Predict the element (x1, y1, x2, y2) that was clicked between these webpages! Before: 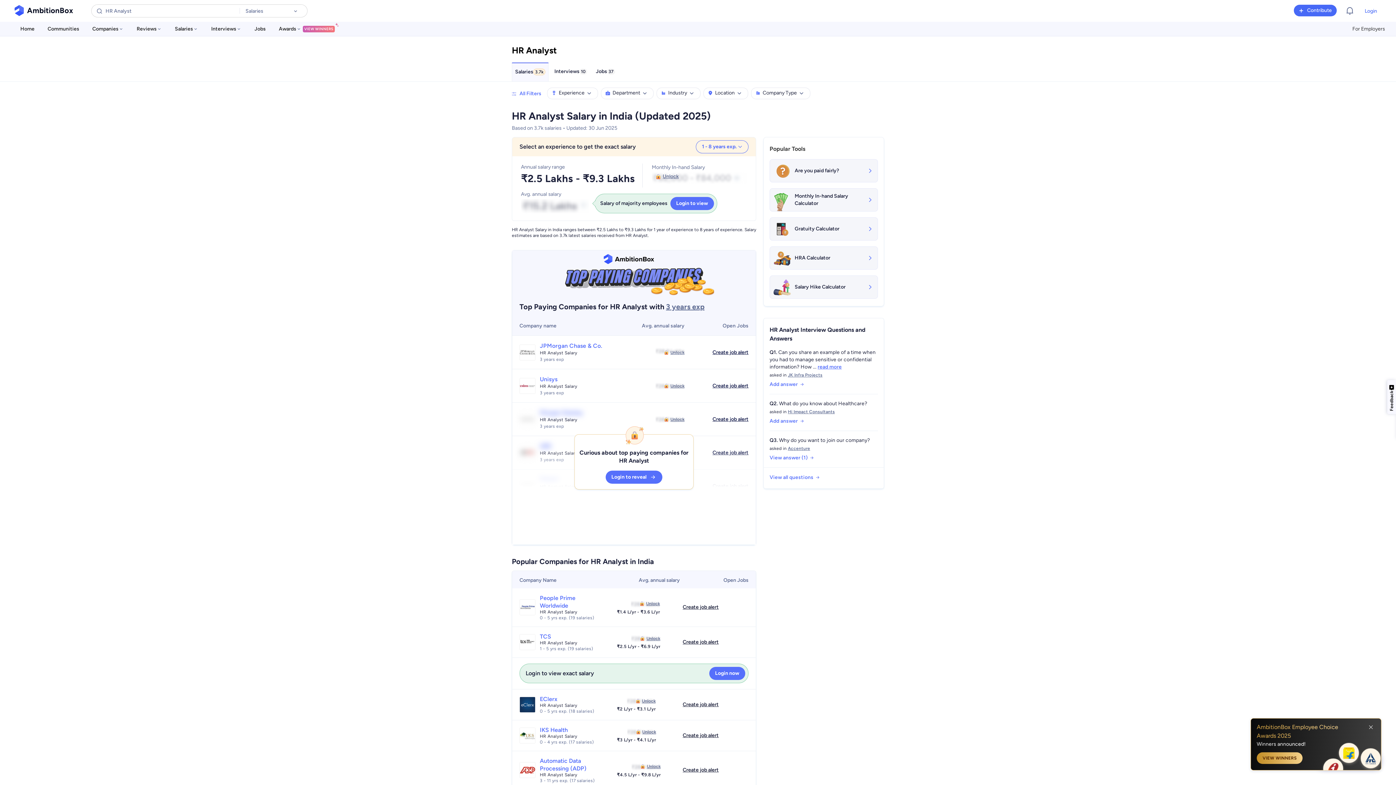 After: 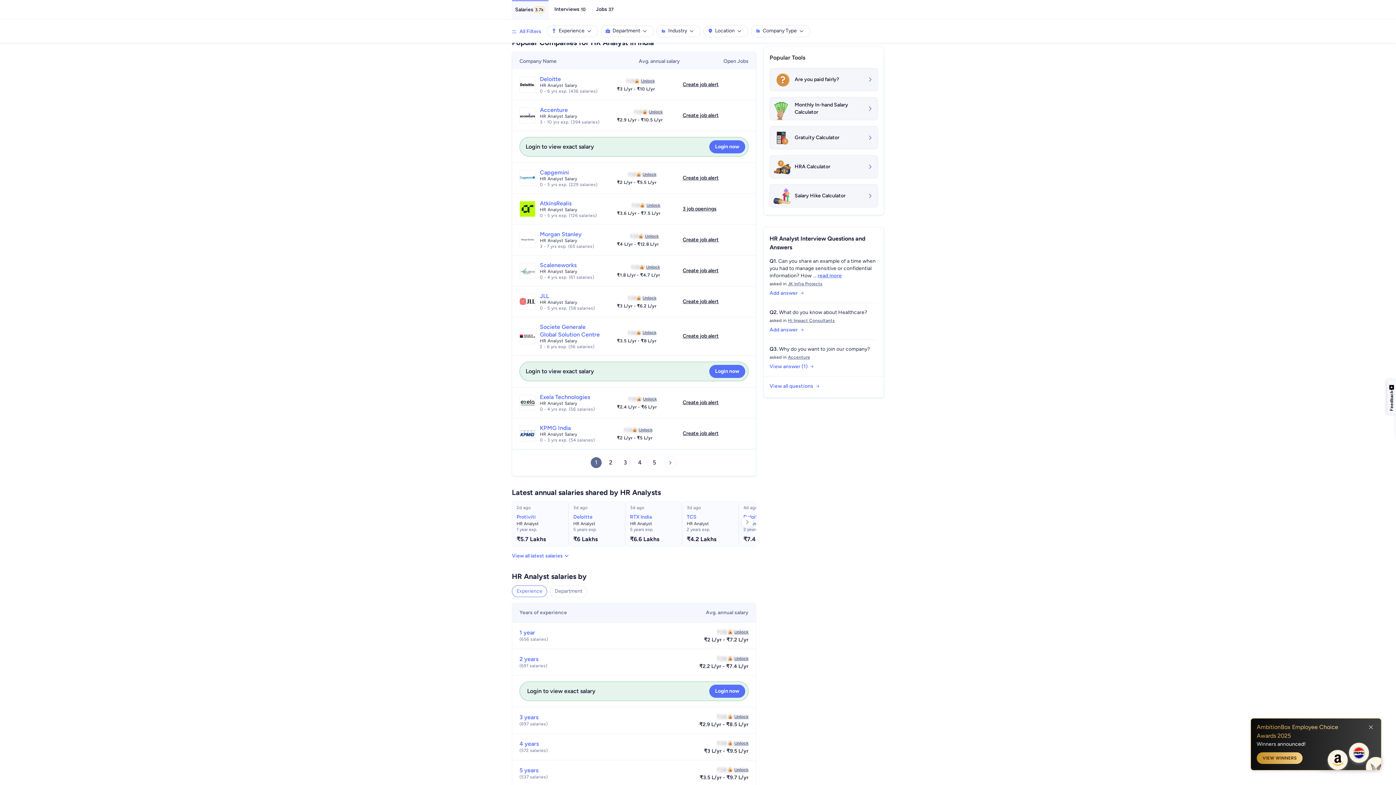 Action: bbox: (512, 62, 548, 81) label: Salaries
3.7k